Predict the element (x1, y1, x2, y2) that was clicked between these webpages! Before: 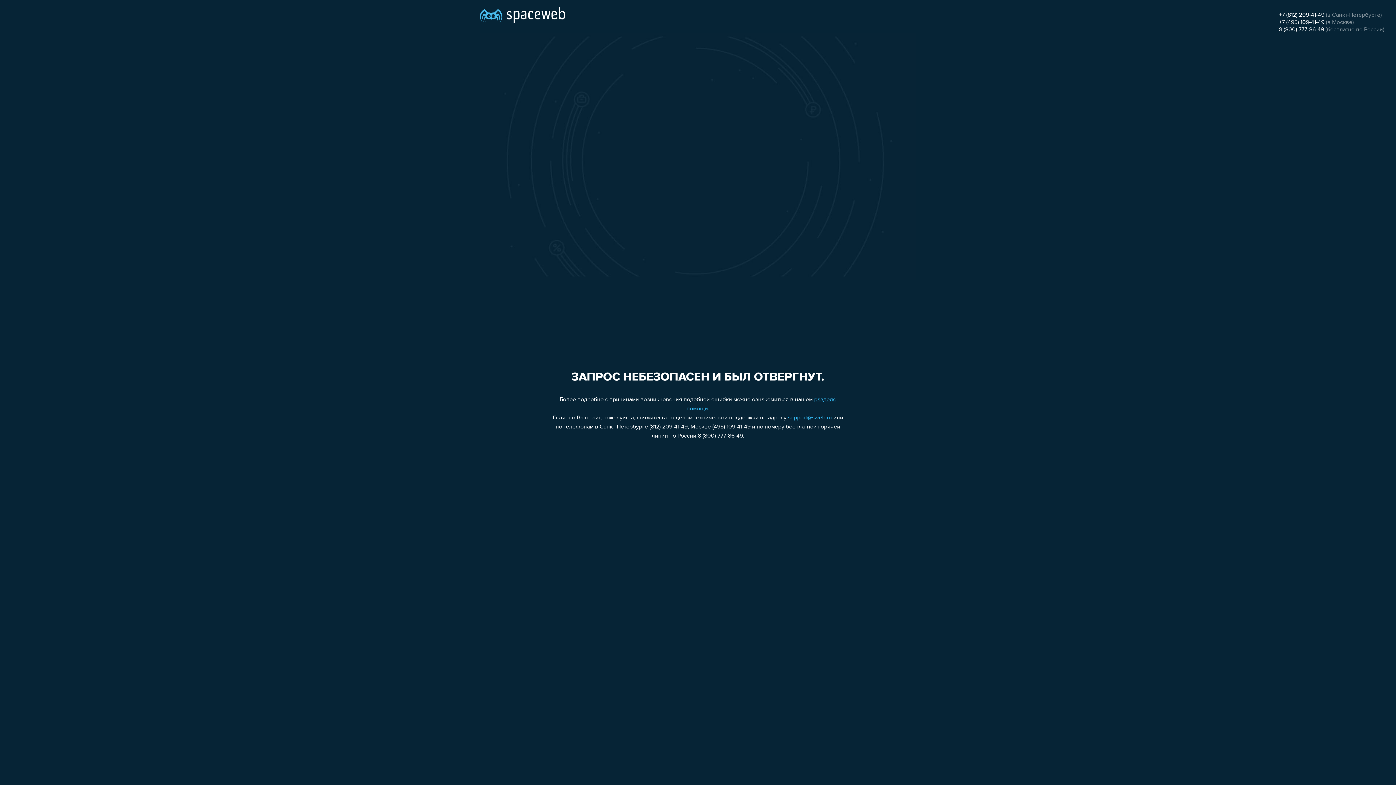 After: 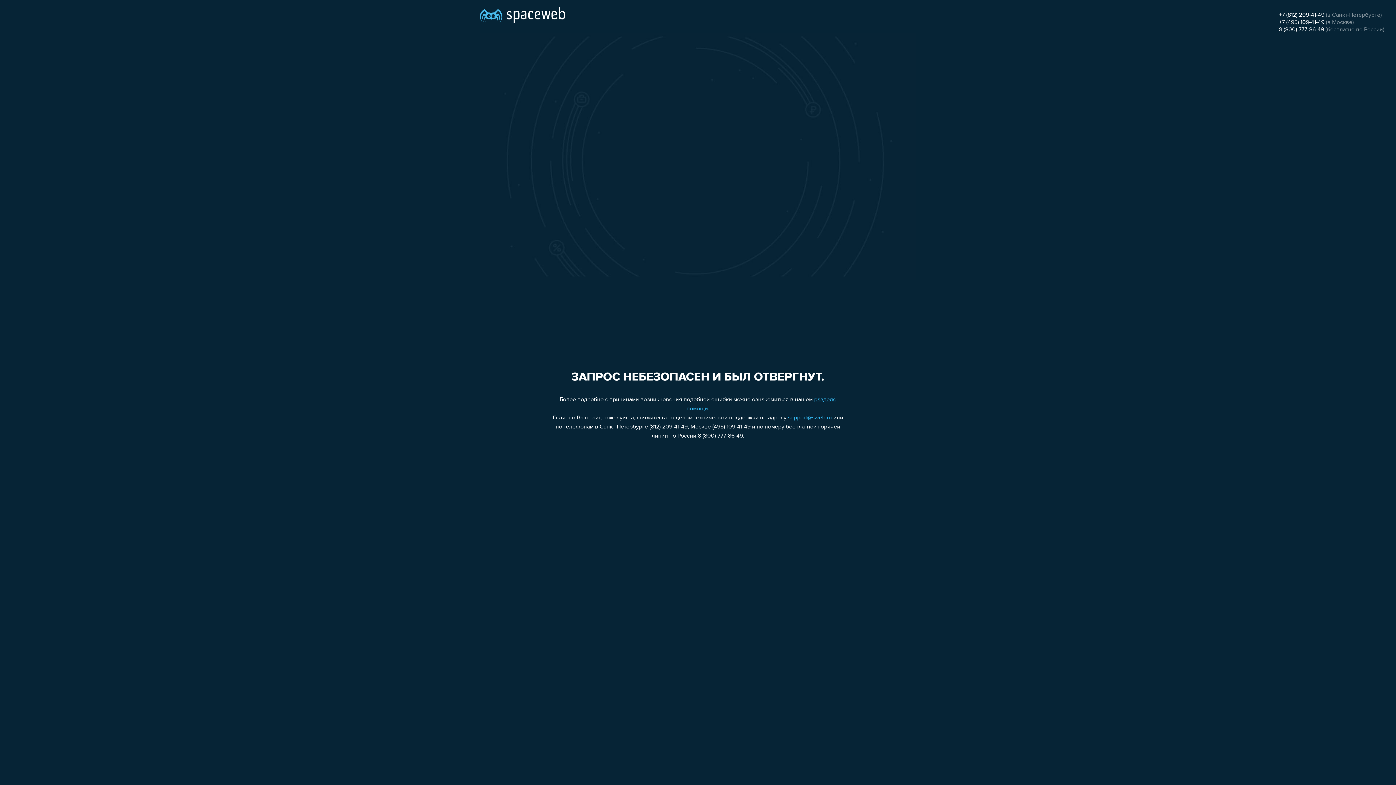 Action: label: support@sweb.ru bbox: (788, 415, 832, 421)